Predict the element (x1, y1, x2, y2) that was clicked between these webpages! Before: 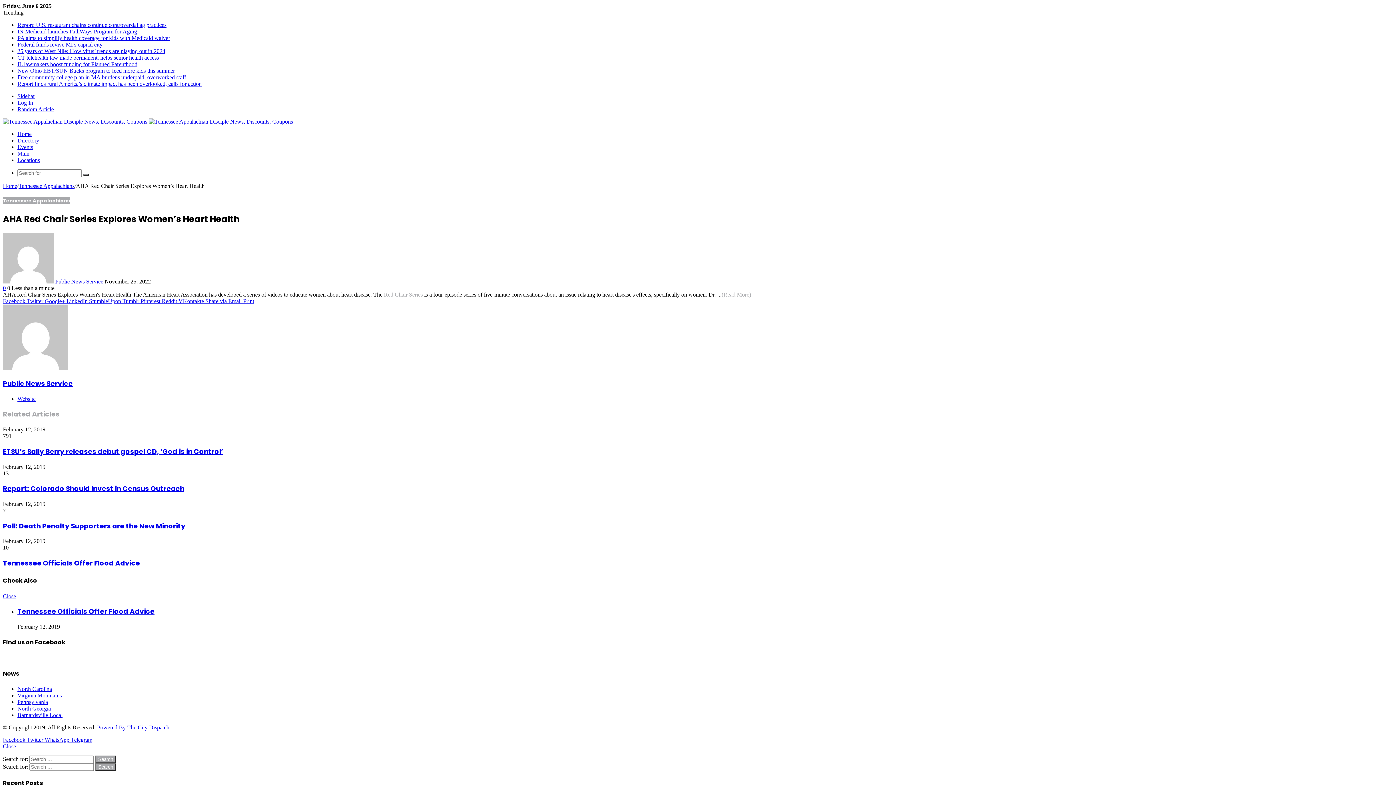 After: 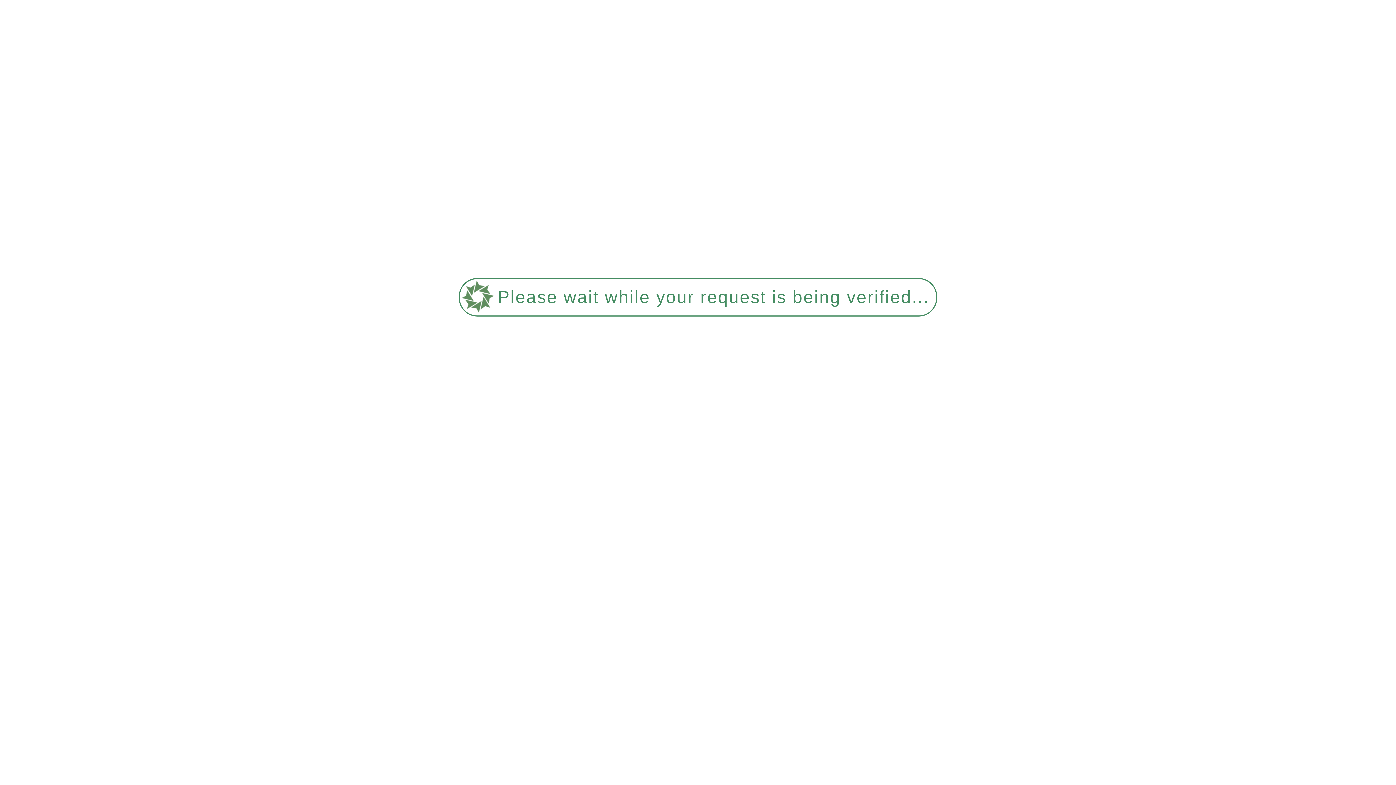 Action: bbox: (2, 278, 55, 284) label:  